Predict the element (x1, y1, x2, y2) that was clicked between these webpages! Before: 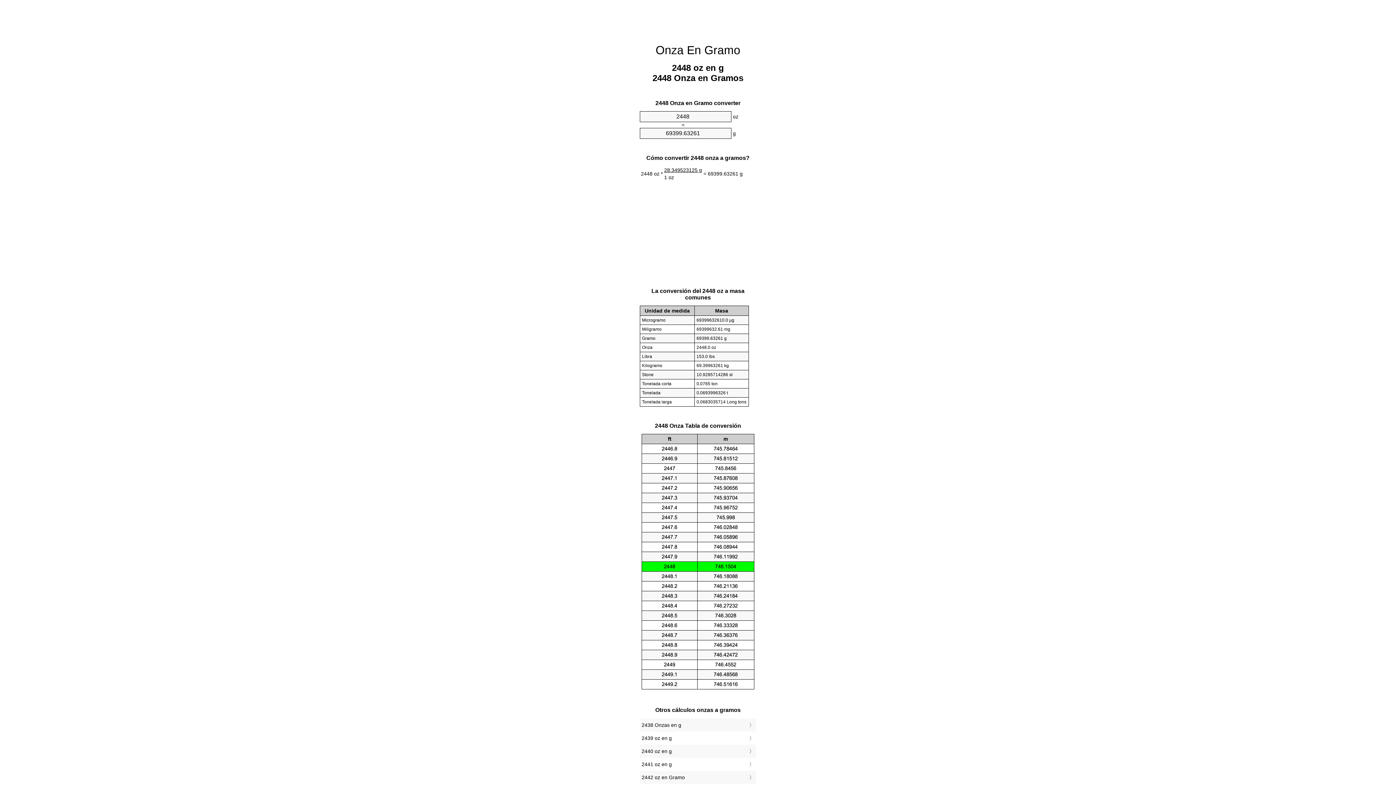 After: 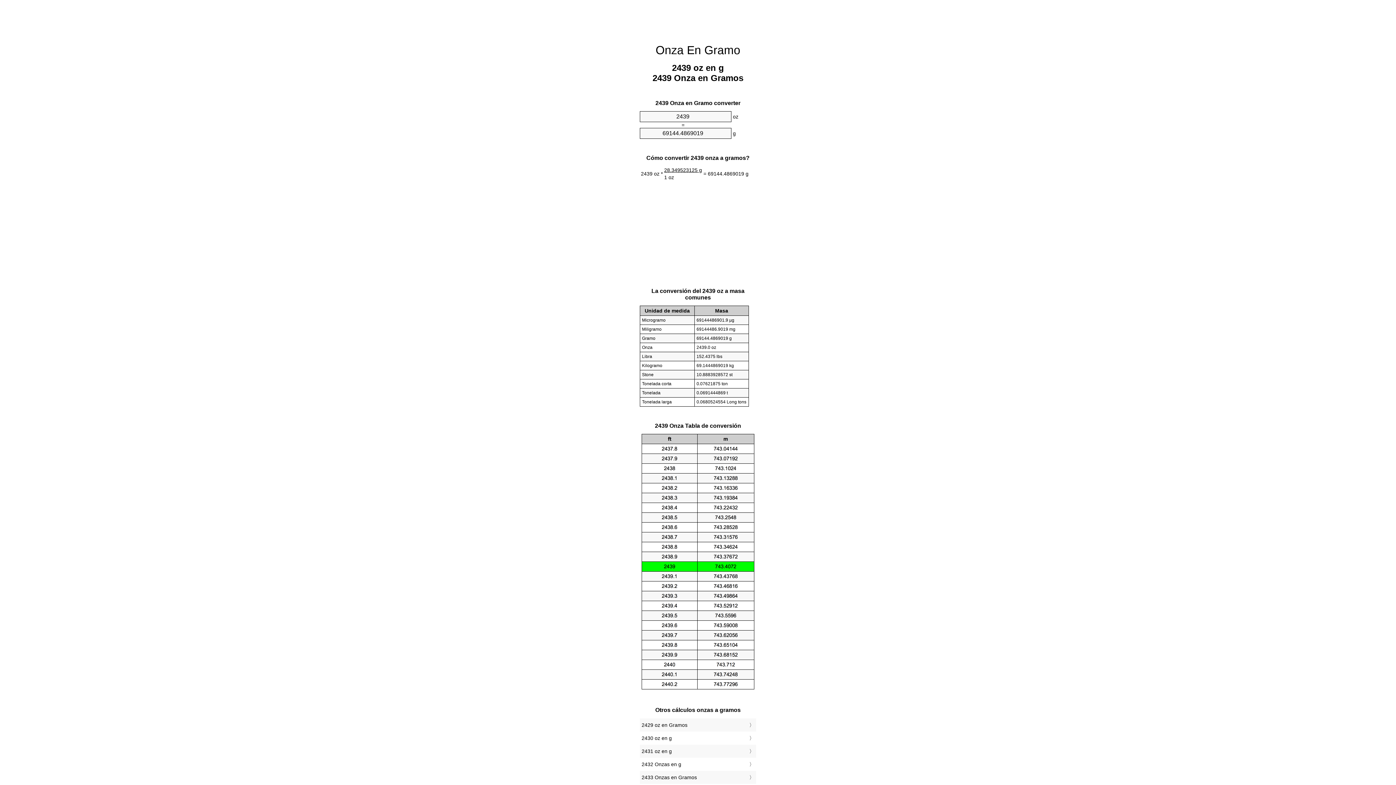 Action: label: 2439 oz en g bbox: (641, 733, 754, 743)